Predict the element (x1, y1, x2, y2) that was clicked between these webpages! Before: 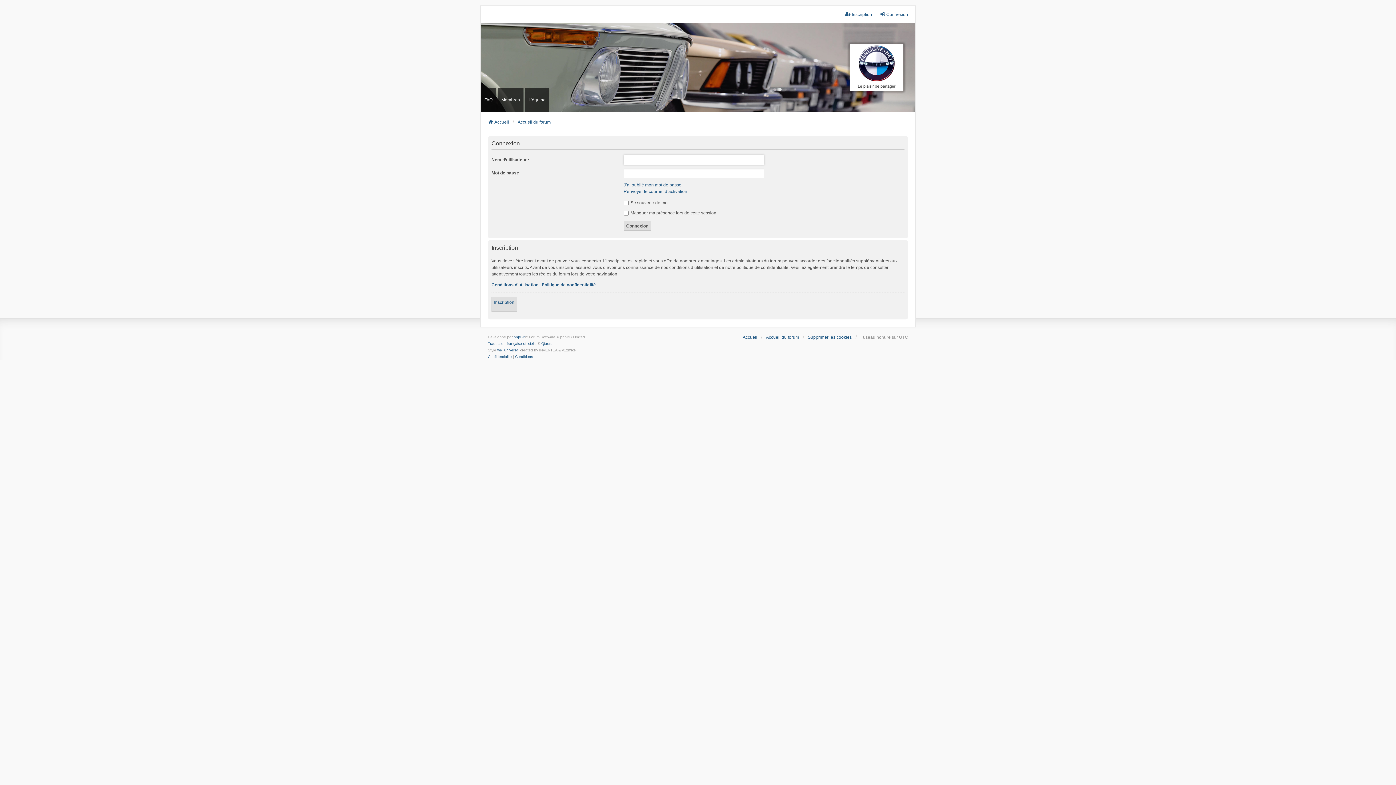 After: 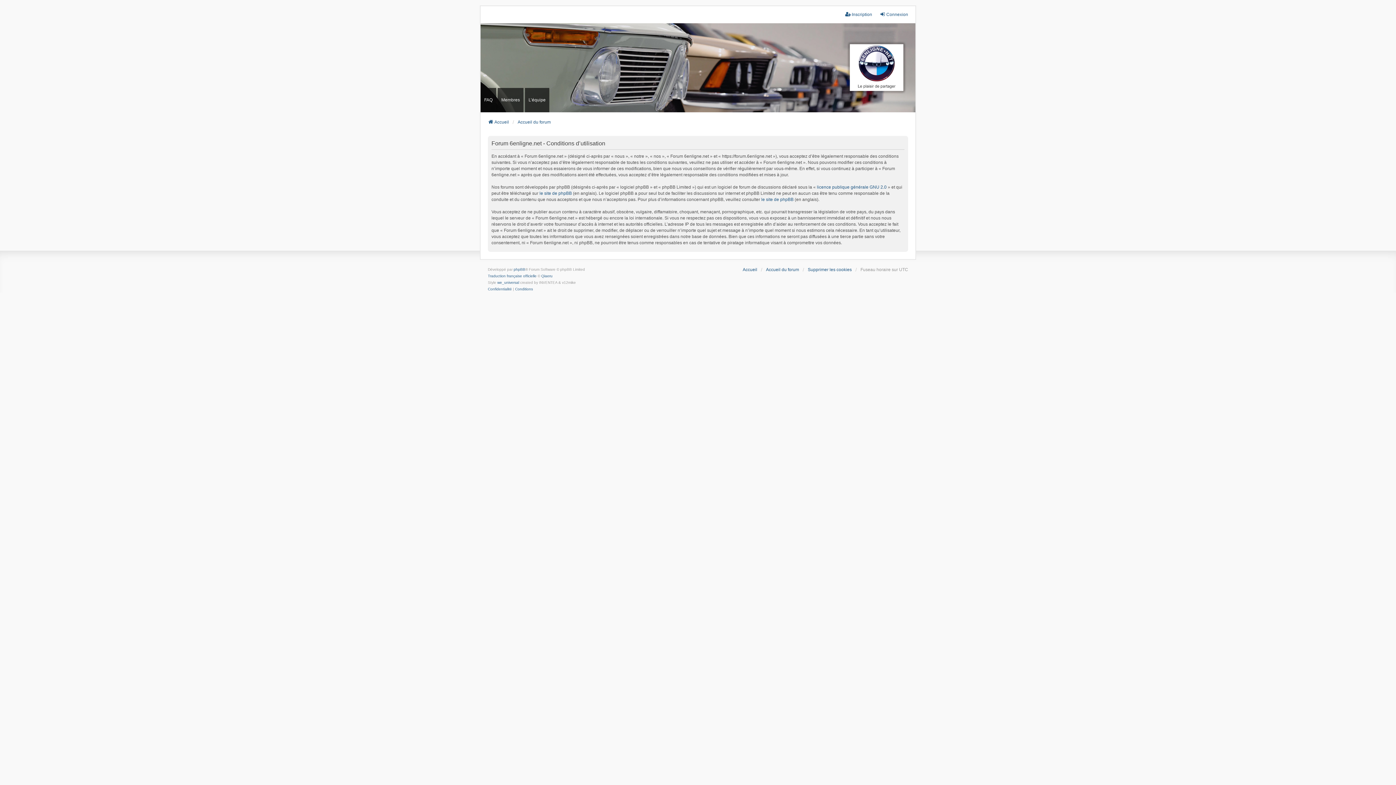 Action: bbox: (491, 281, 538, 288) label: Conditions d’utilisation